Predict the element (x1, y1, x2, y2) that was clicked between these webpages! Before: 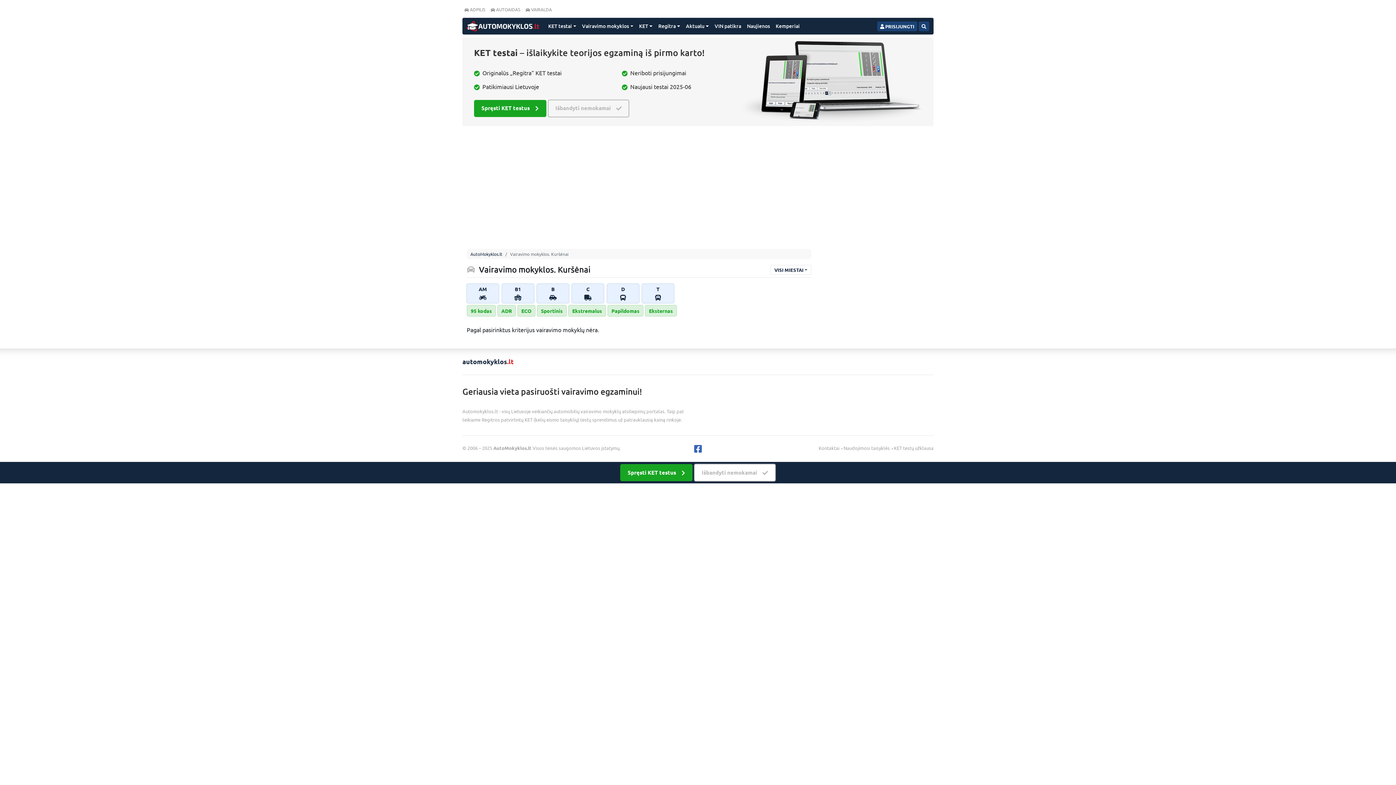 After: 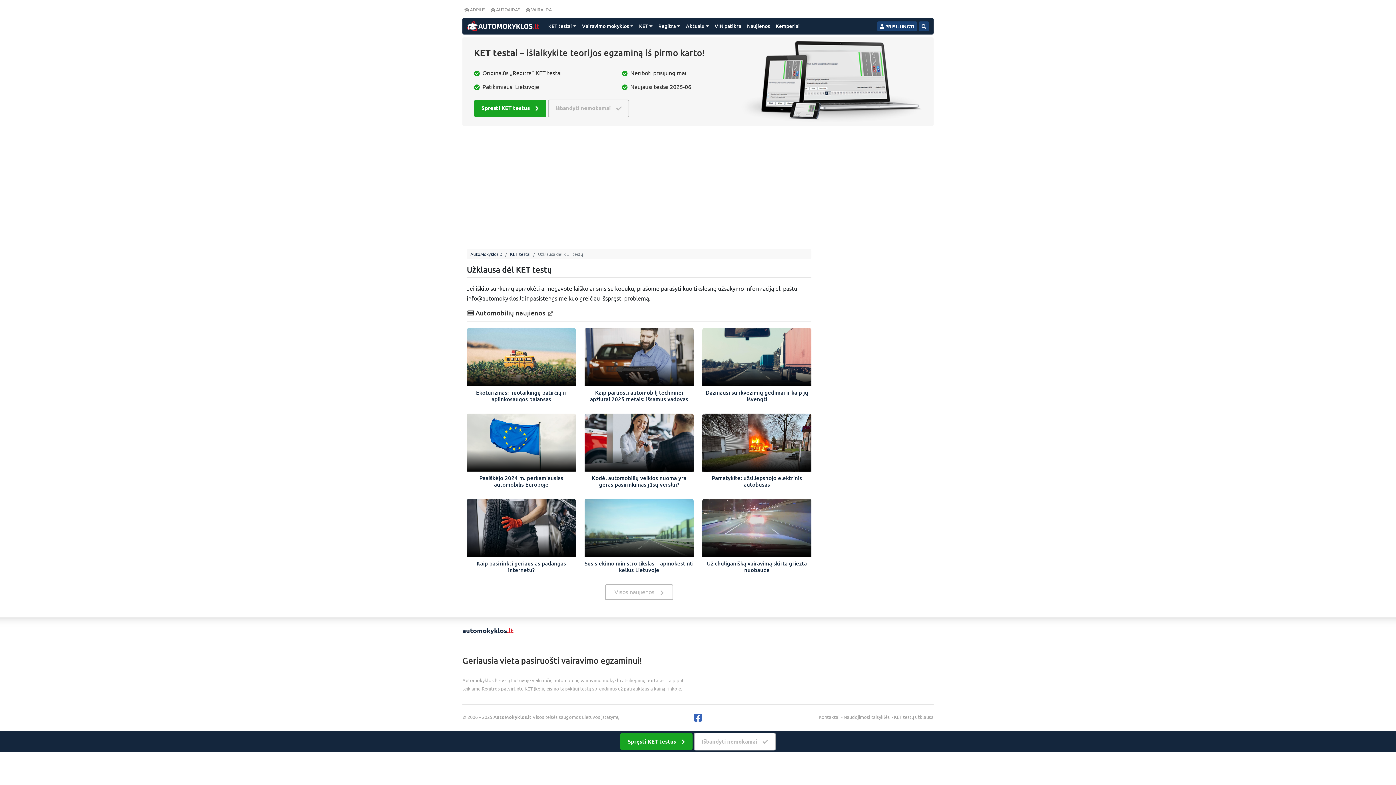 Action: label: KET testų užklausa bbox: (891, 445, 933, 451)